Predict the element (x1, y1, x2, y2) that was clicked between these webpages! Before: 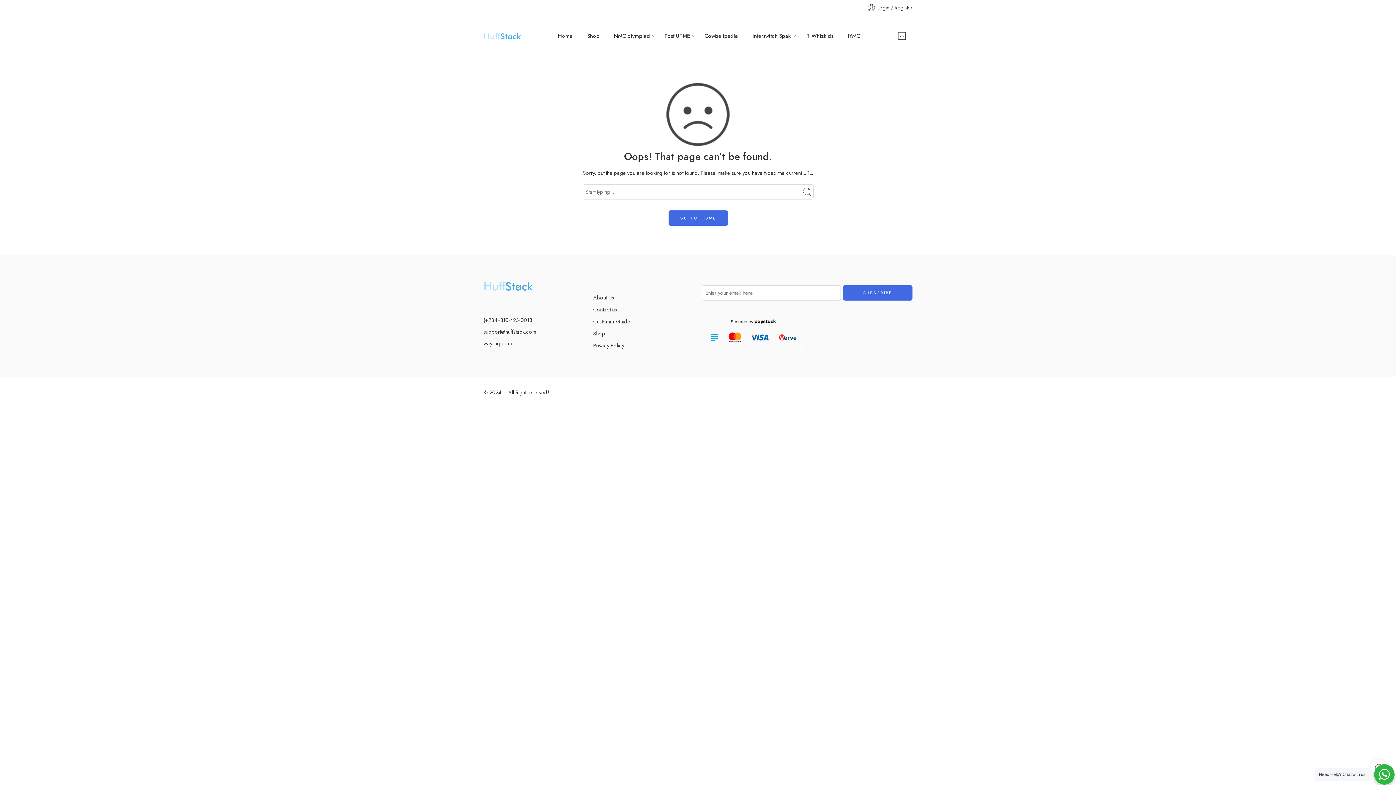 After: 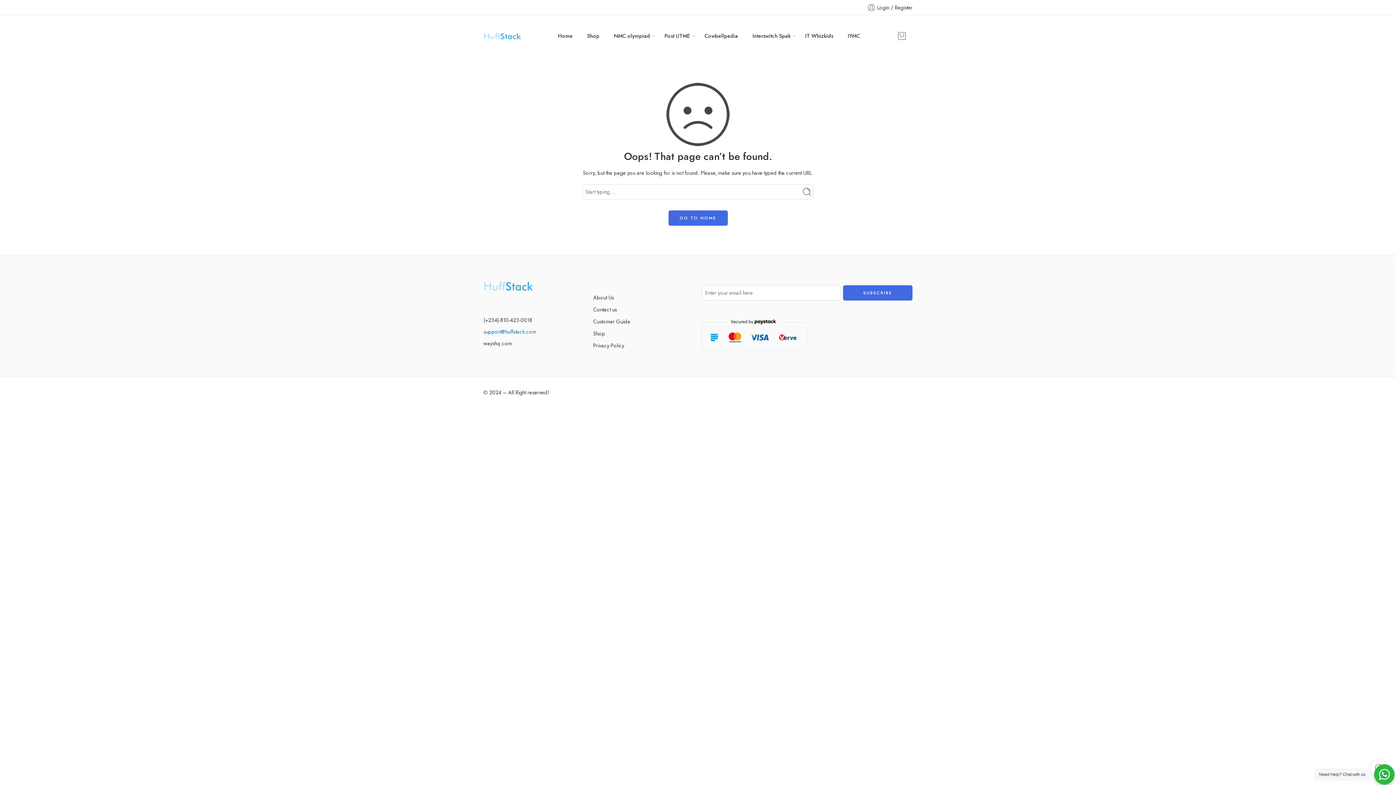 Action: bbox: (483, 327, 536, 335) label: support@huffstack.com